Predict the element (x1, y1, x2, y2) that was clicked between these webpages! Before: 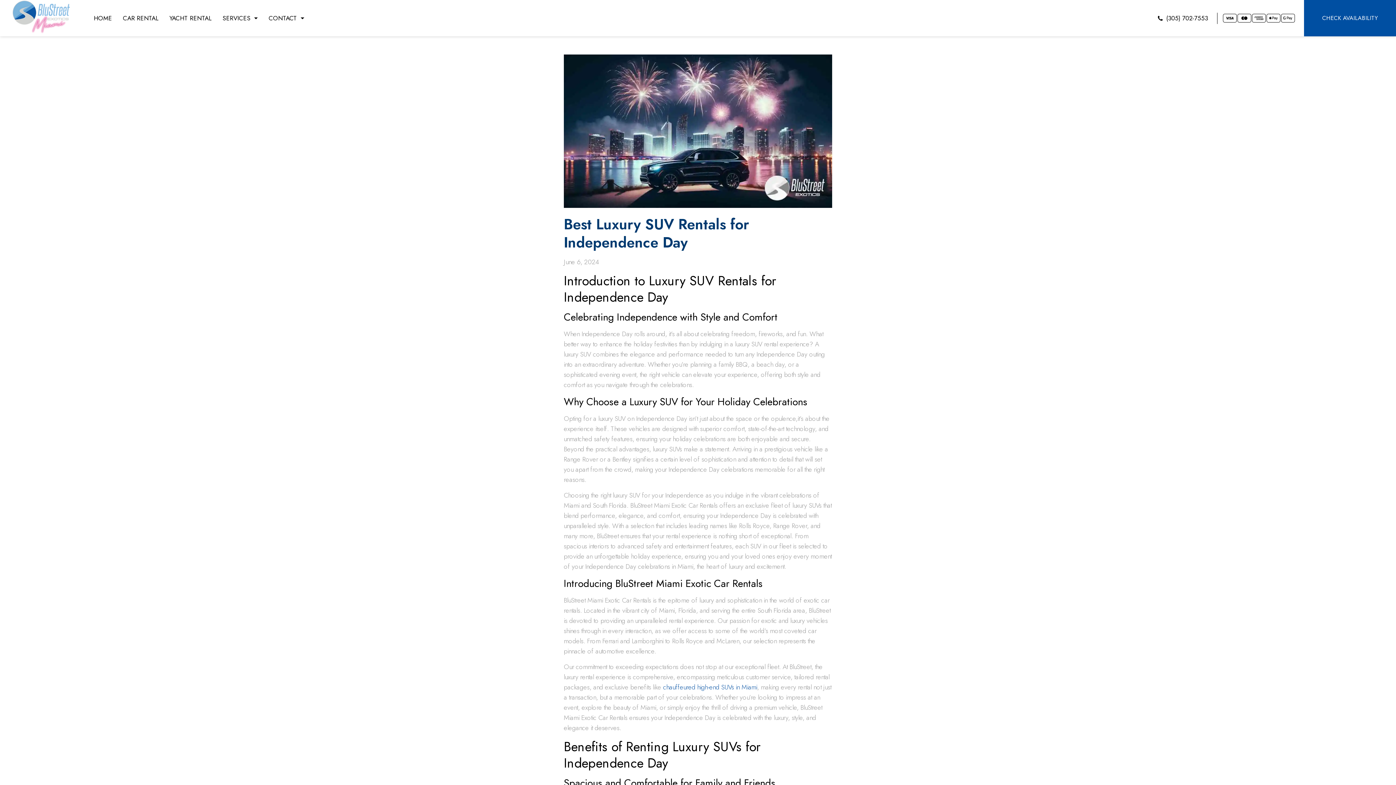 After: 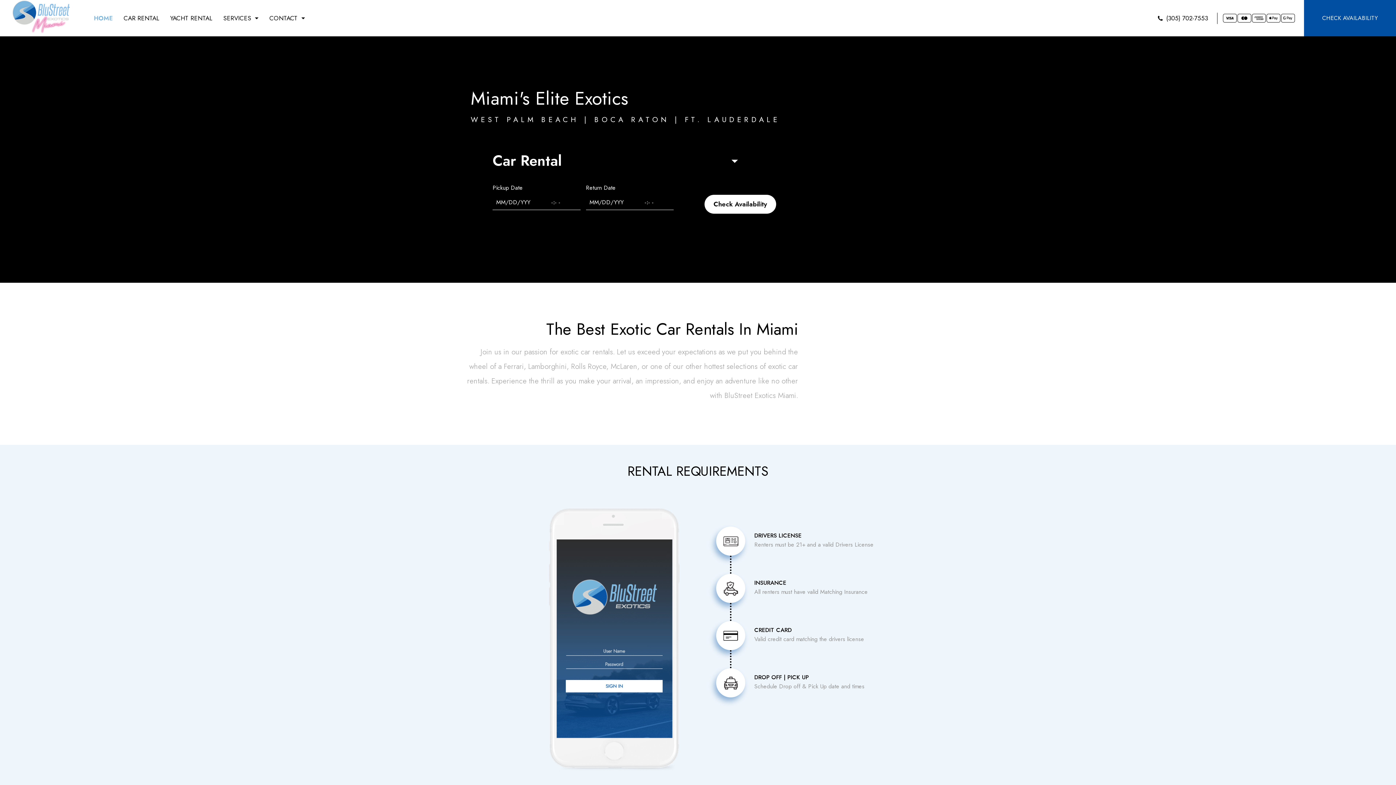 Action: bbox: (12, 0, 69, 35)